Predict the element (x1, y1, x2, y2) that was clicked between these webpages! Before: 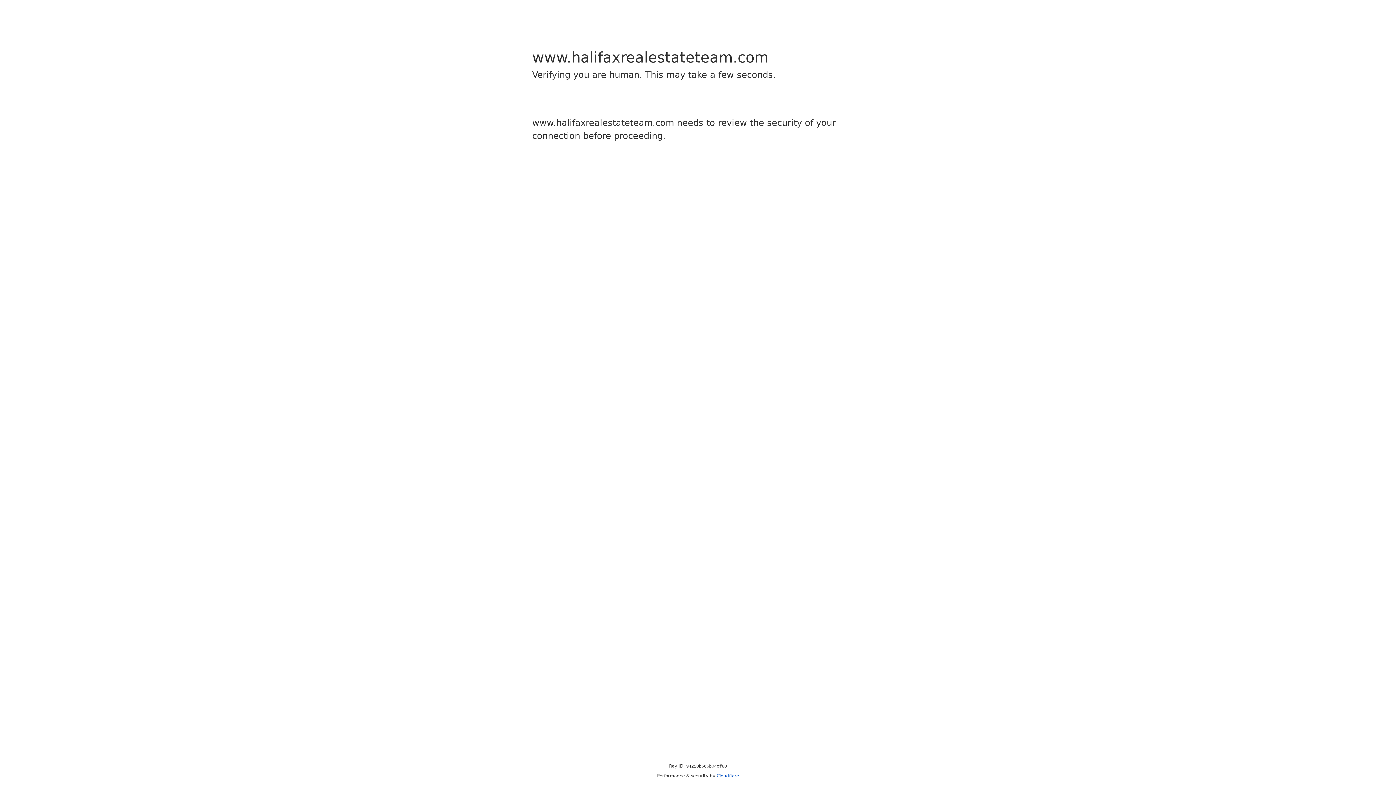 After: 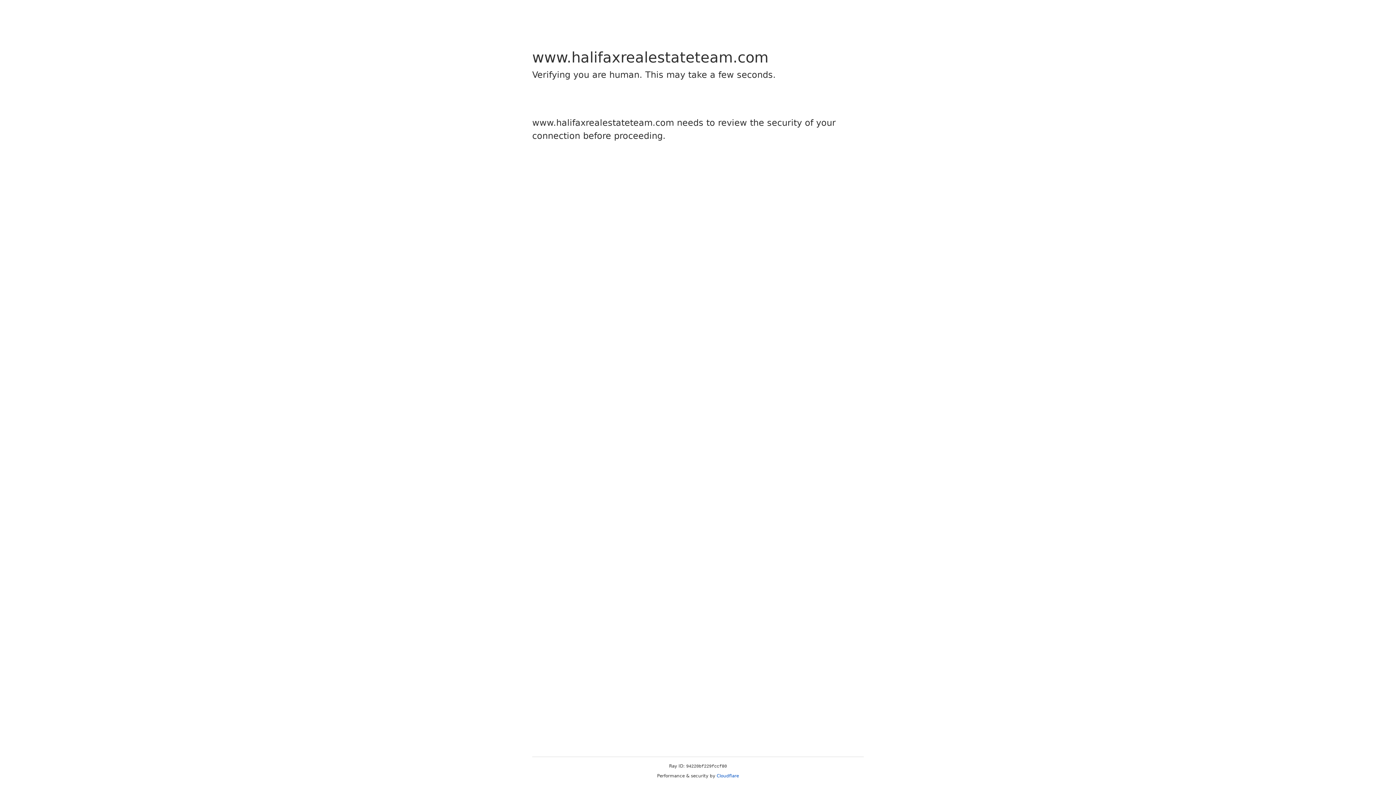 Action: bbox: (716, 773, 739, 778) label: Cloudflare